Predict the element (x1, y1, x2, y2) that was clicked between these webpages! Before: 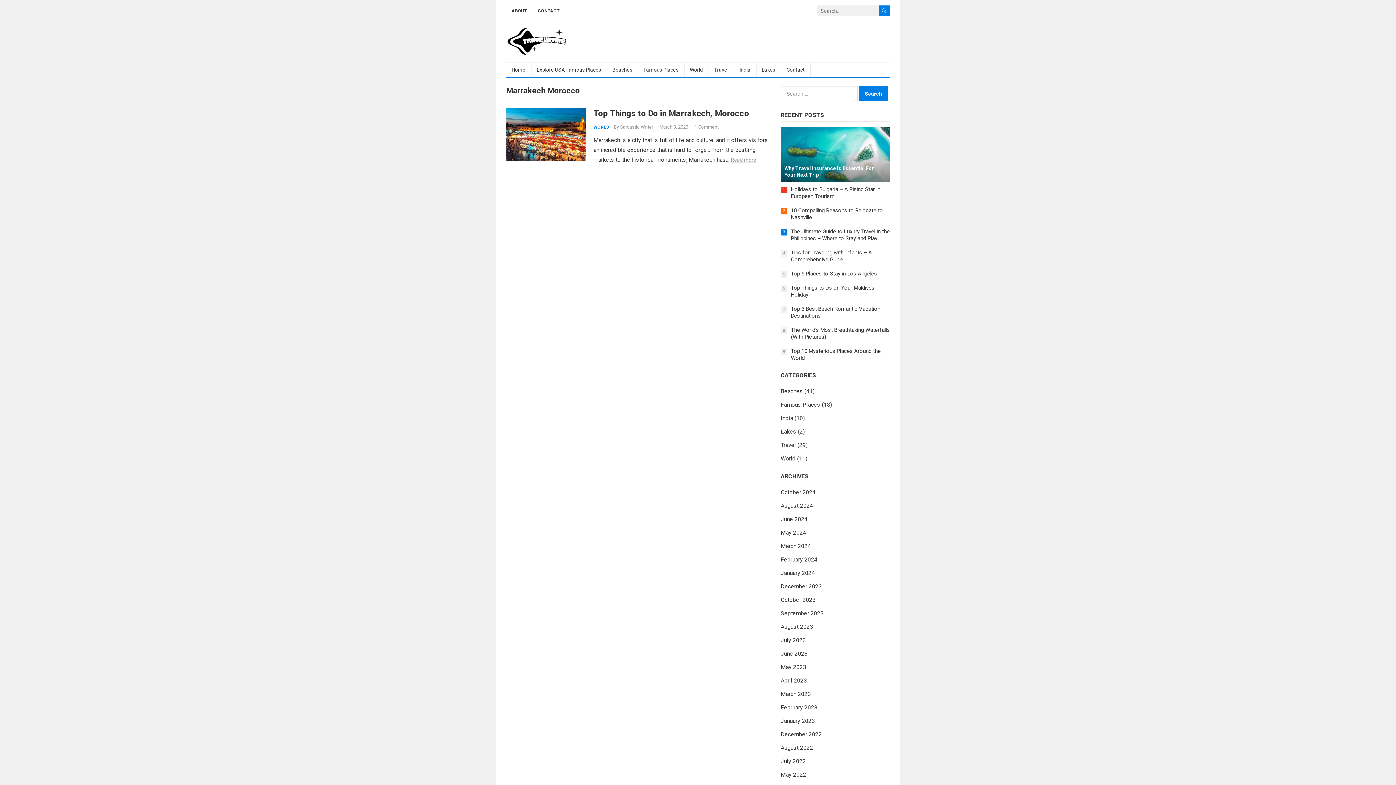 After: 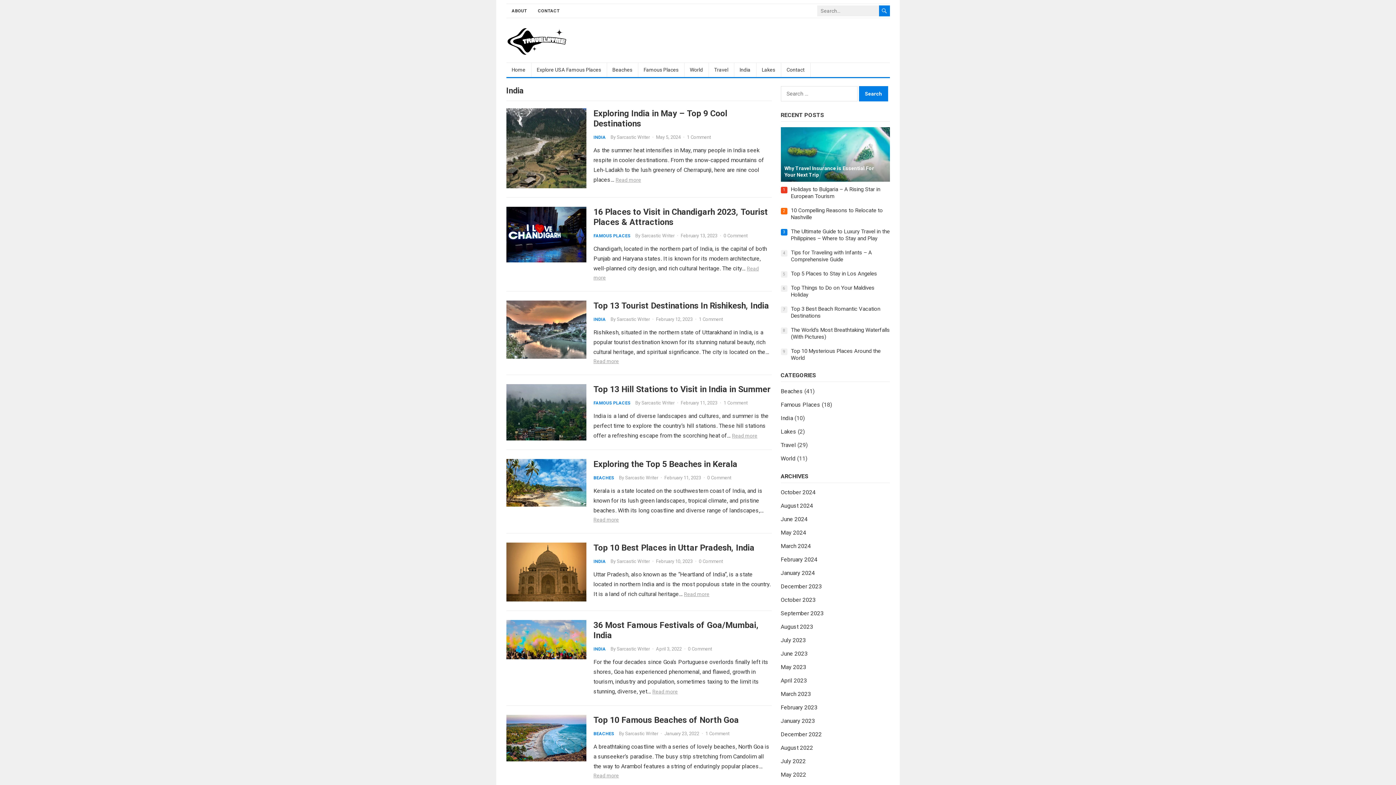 Action: bbox: (780, 414, 793, 421) label: India